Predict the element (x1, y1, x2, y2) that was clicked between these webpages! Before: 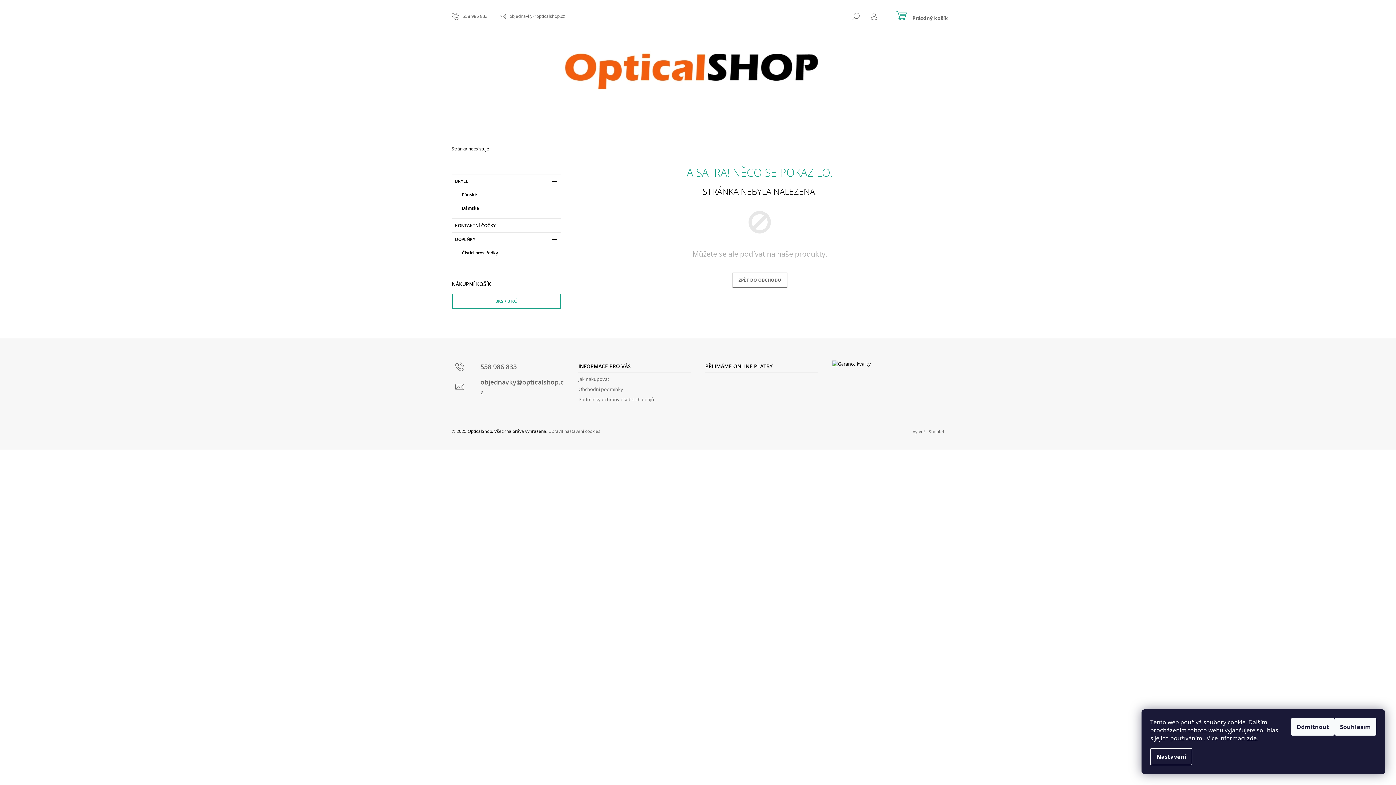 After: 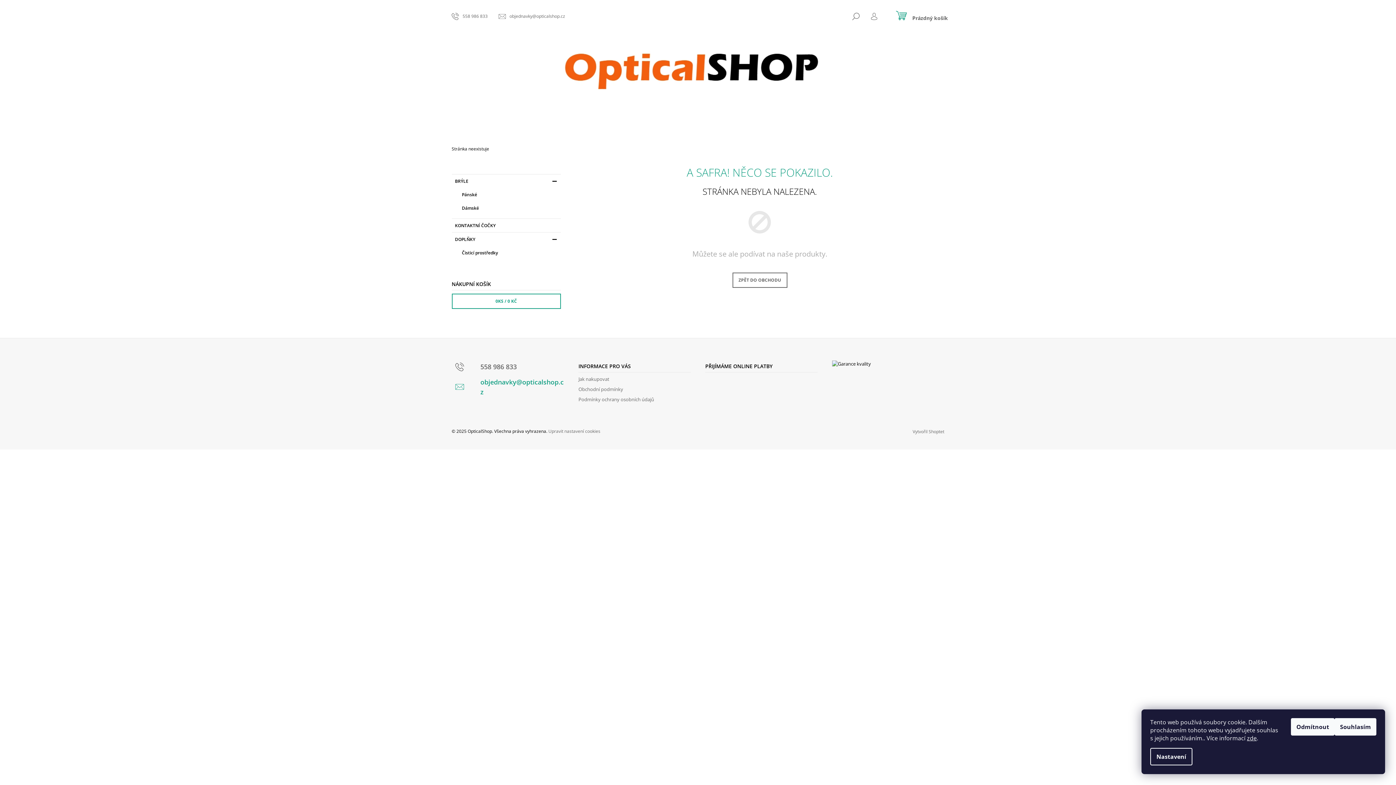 Action: bbox: (455, 375, 564, 400) label: objednavky@opticalshop.cz